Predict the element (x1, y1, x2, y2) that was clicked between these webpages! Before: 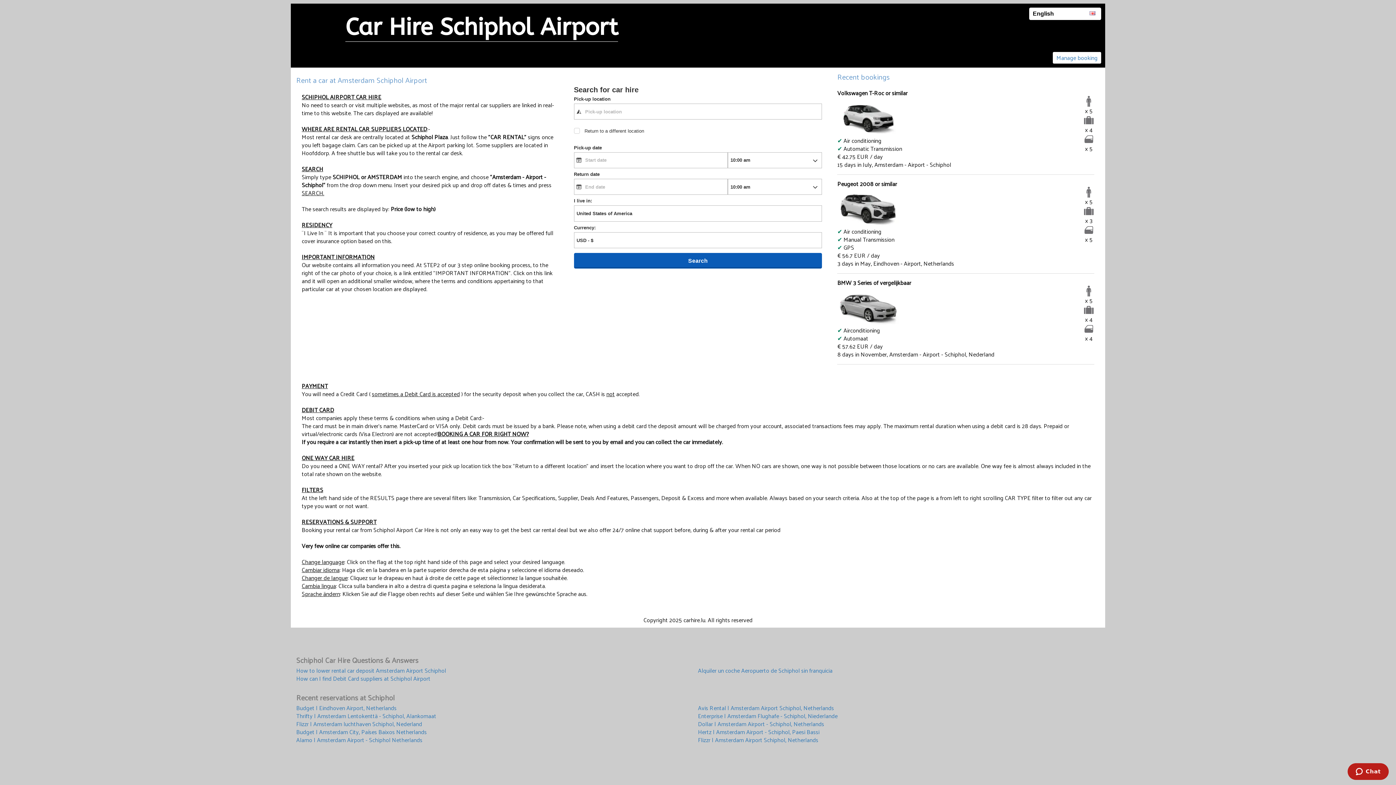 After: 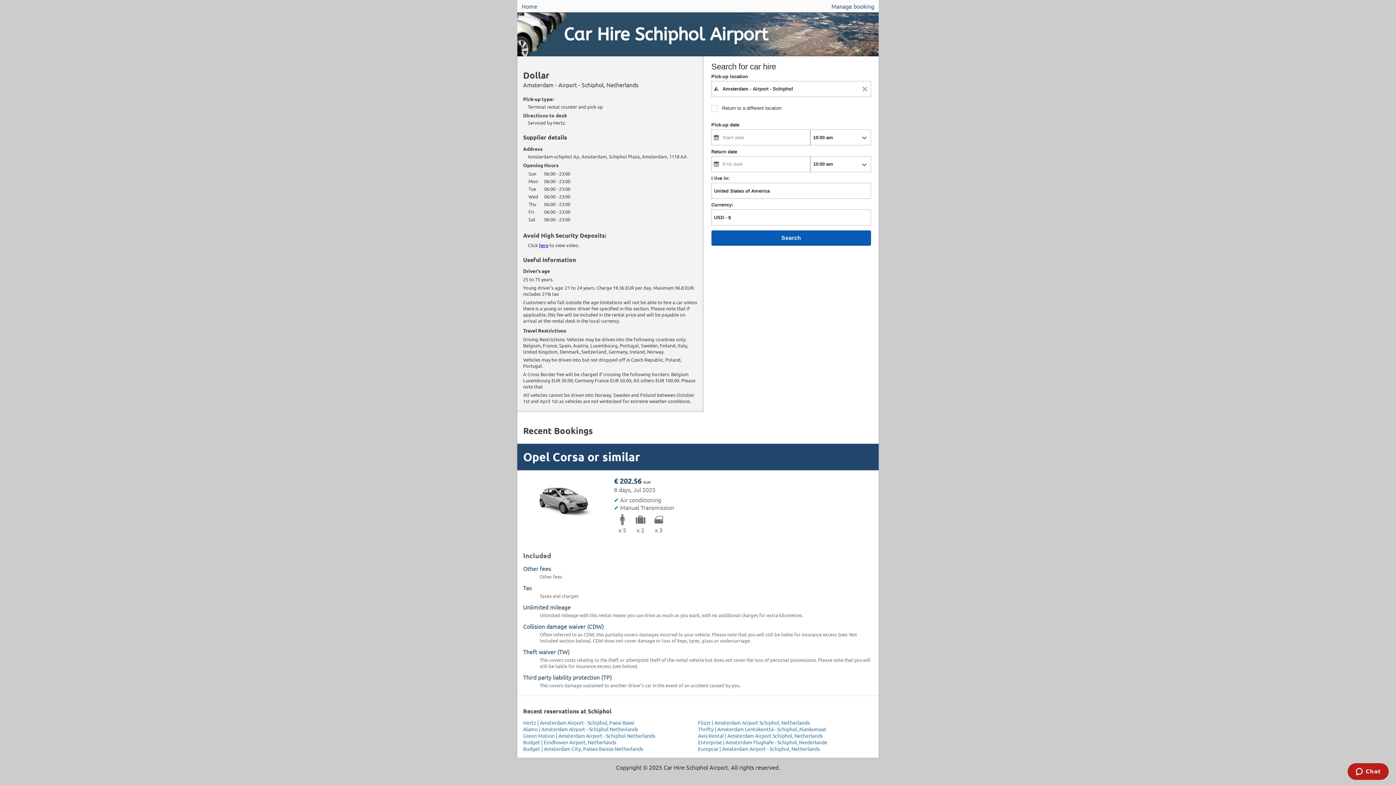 Action: label: Dollar | Amsterdam Airport - Schiphol, Netherlands bbox: (698, 720, 1100, 728)